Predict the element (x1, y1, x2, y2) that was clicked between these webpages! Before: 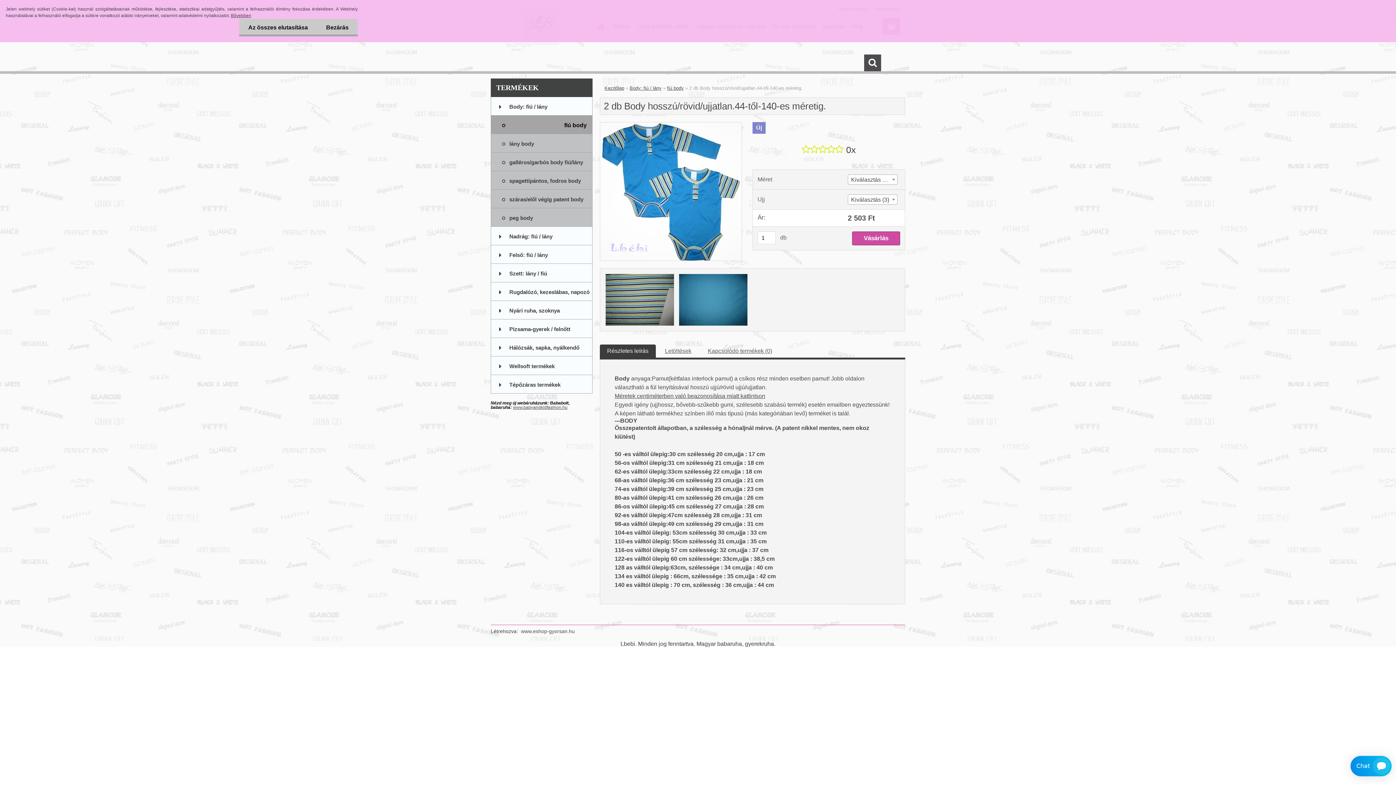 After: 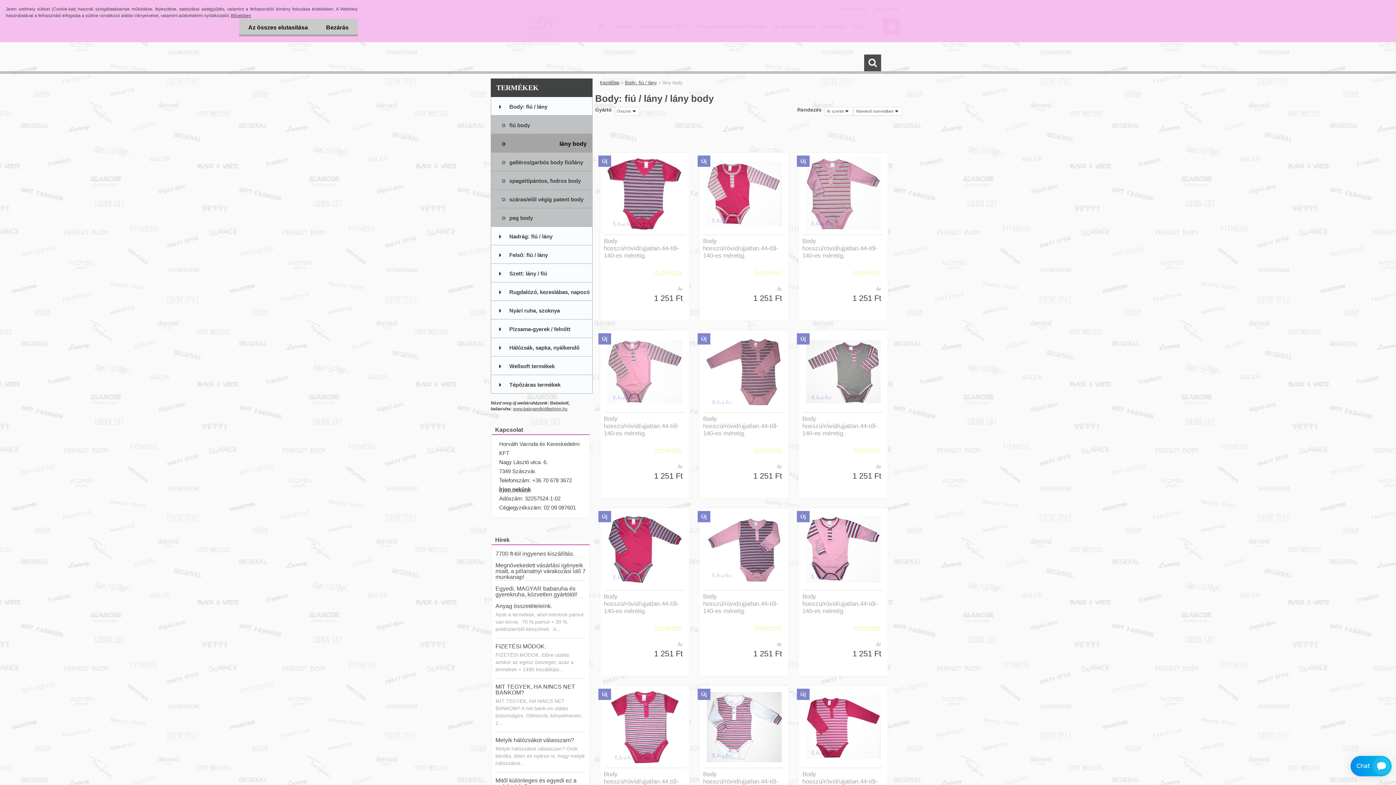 Action: bbox: (490, 134, 592, 152) label: lány body